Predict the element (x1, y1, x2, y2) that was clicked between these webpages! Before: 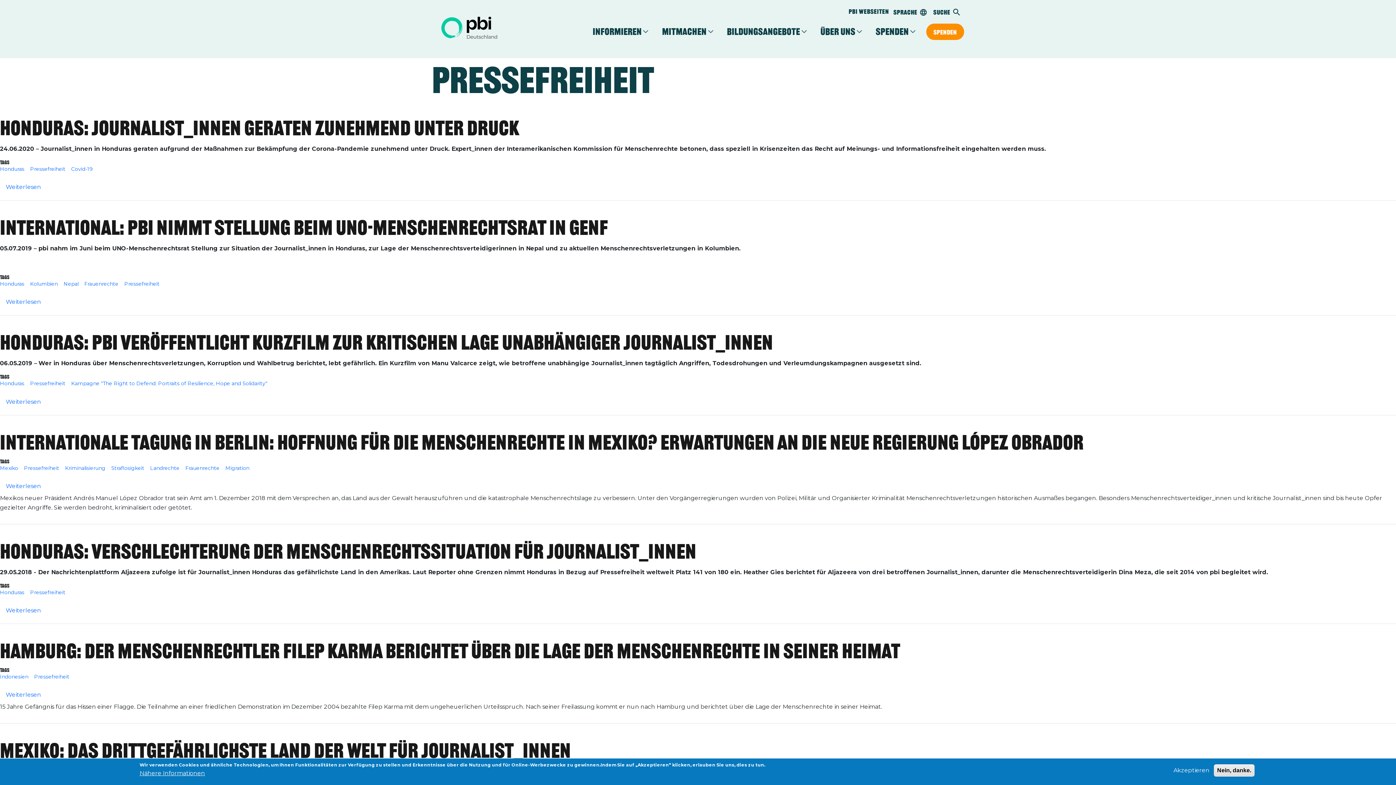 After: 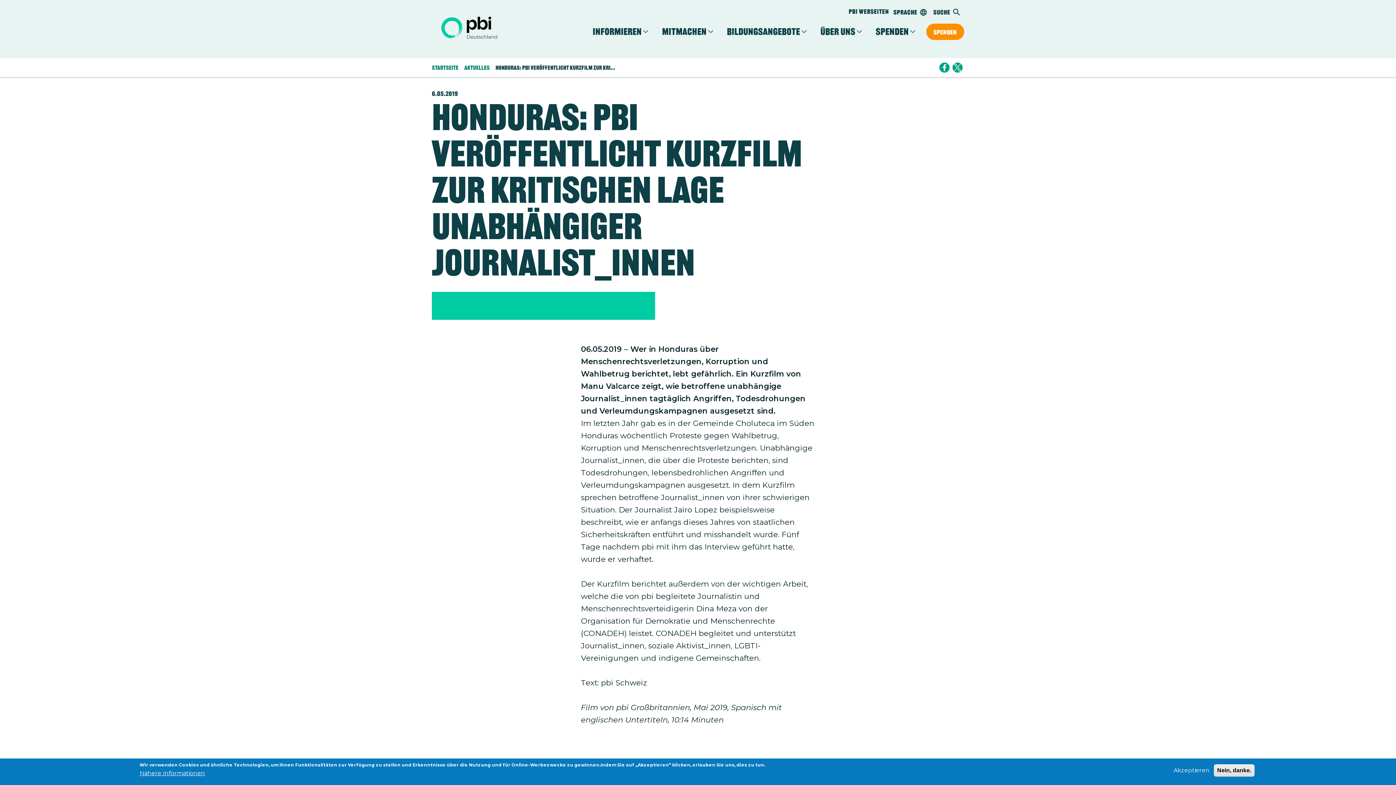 Action: bbox: (5, 398, 41, 405) label: Weiterlesen
über Honduras: pbi veröffentlicht Kurzfilm zur kritischen Lage unabhängiger Journalist_innen